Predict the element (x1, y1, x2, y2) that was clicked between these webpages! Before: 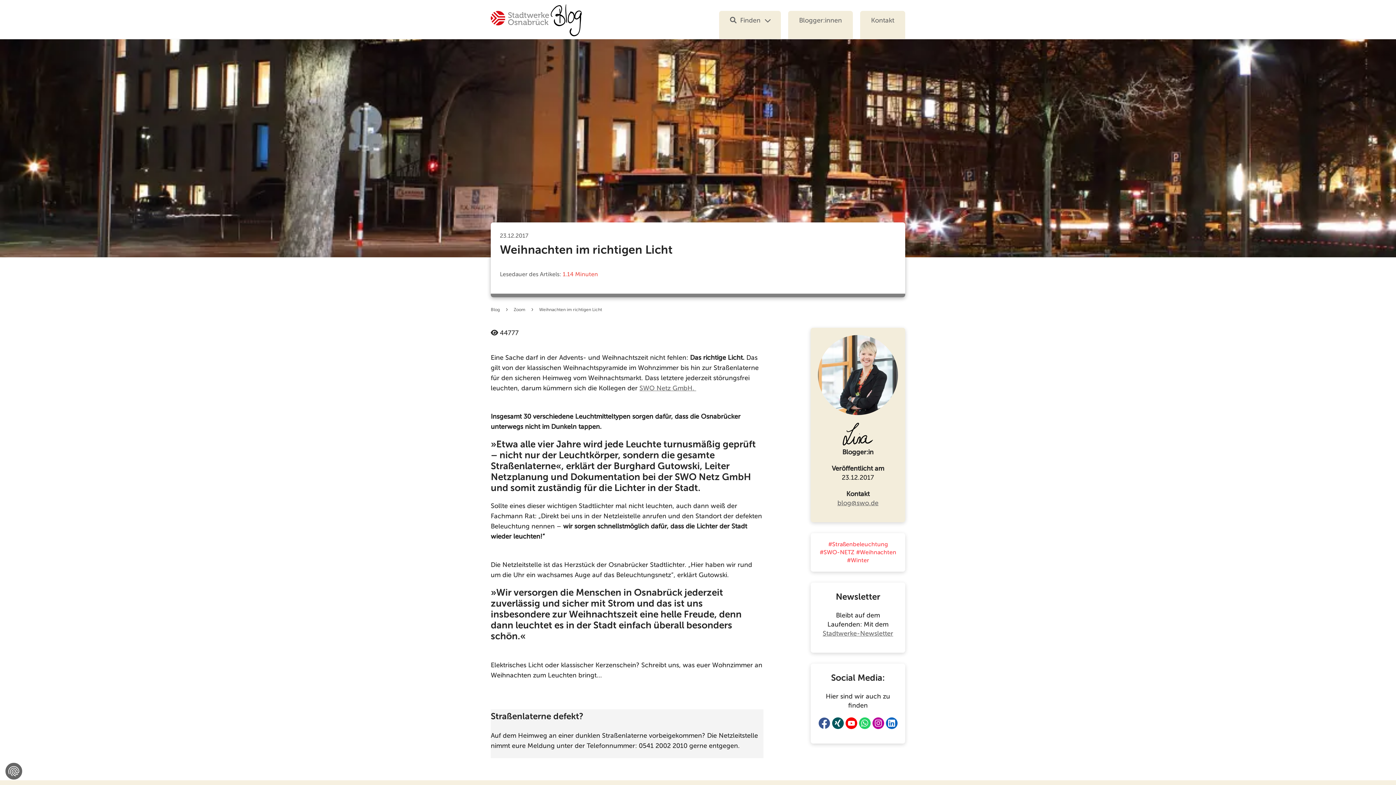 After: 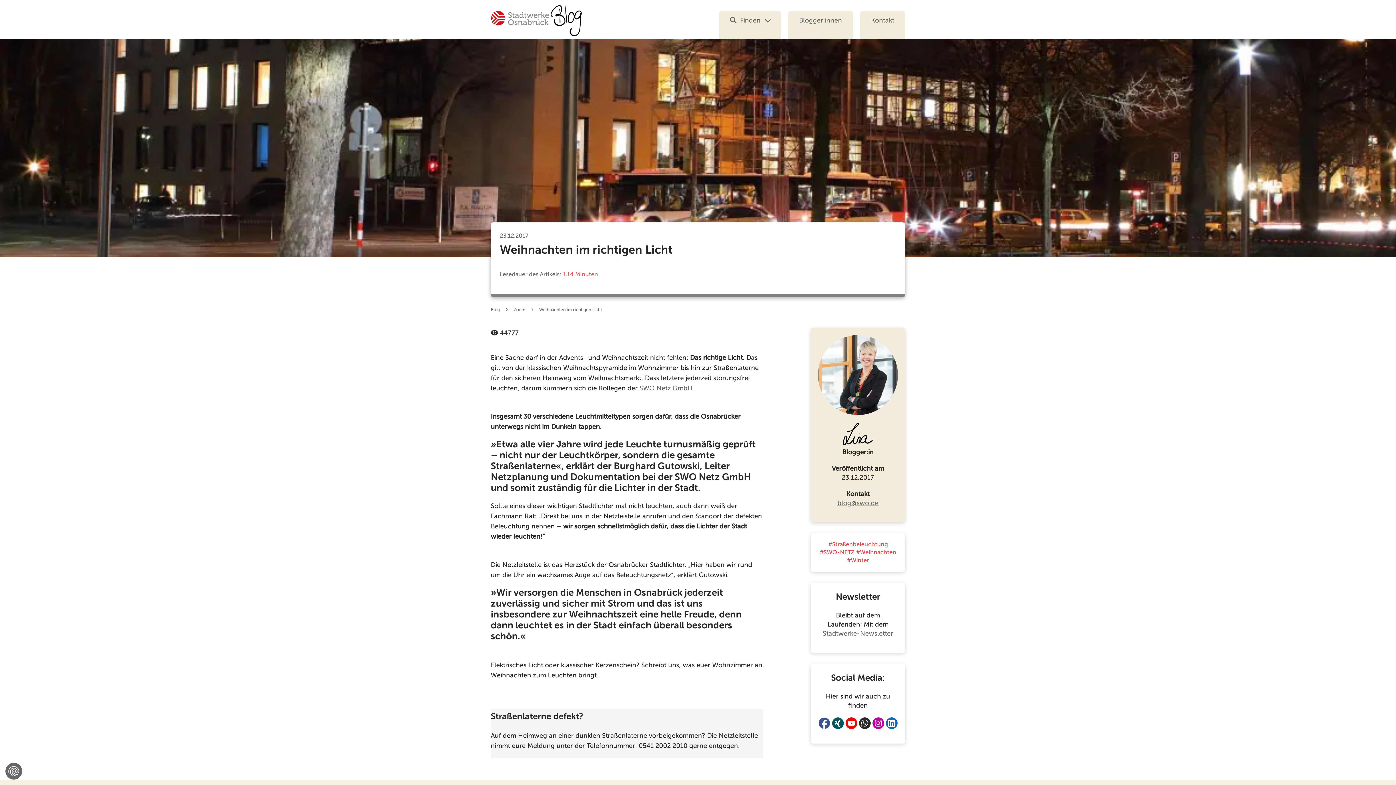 Action: bbox: (859, 717, 870, 729)